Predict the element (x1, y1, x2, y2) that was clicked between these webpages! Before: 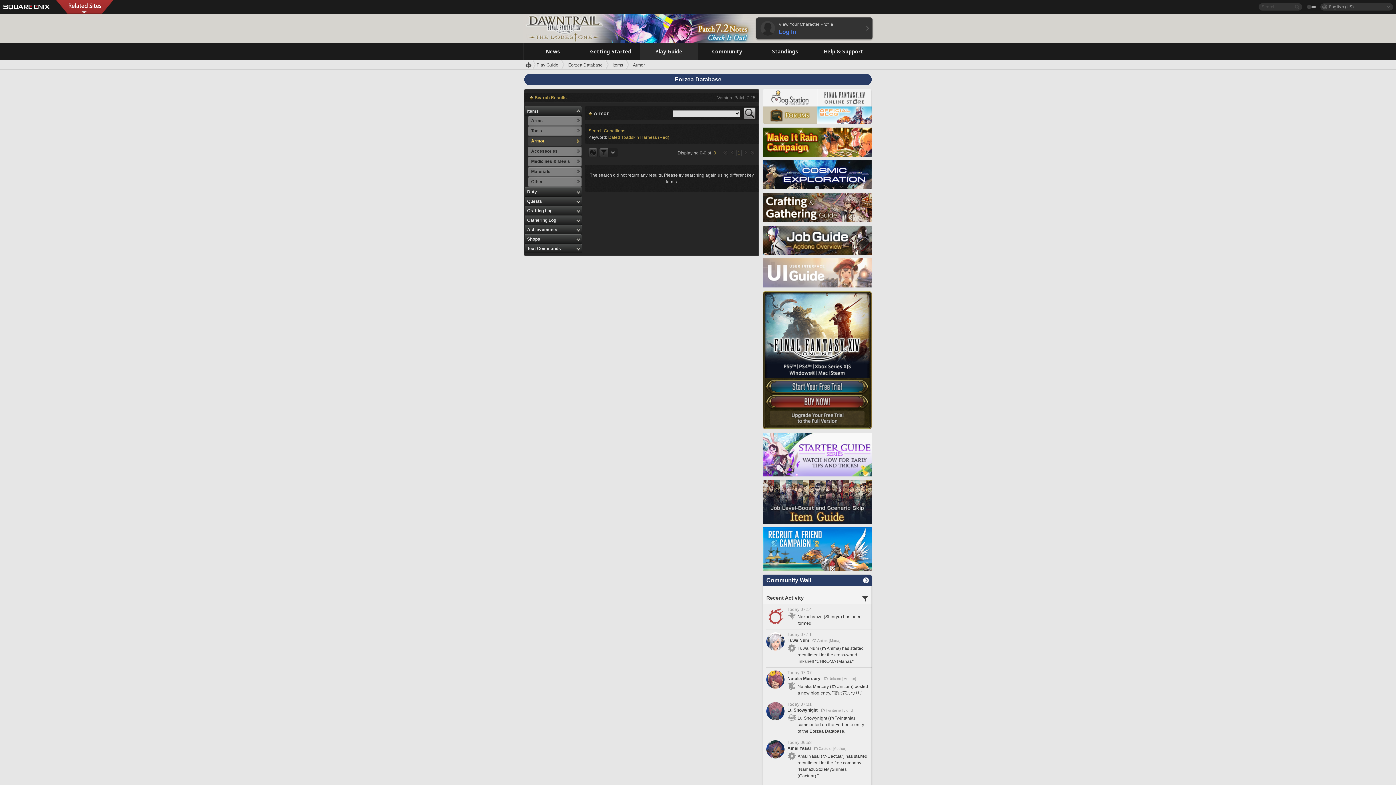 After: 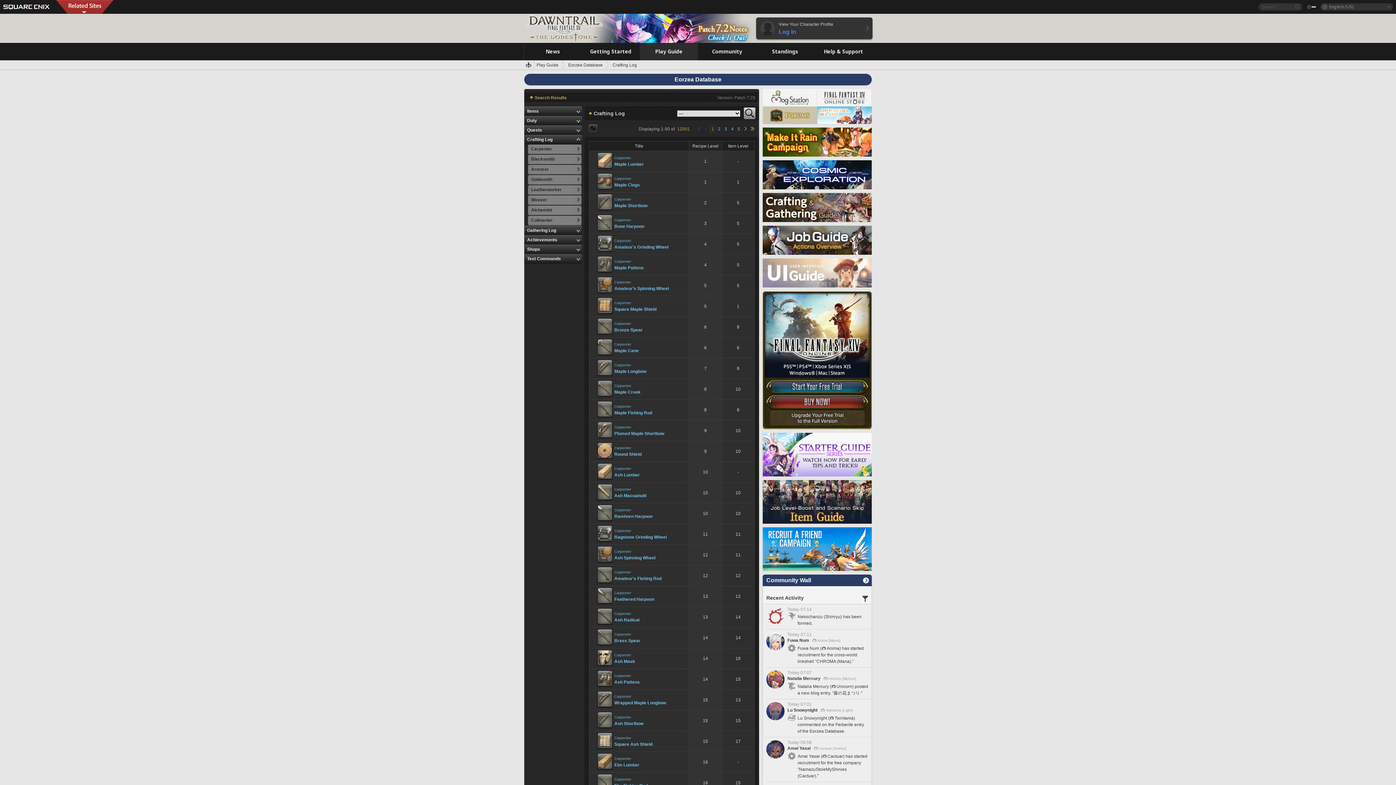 Action: label: Crafting Log bbox: (524, 206, 582, 215)